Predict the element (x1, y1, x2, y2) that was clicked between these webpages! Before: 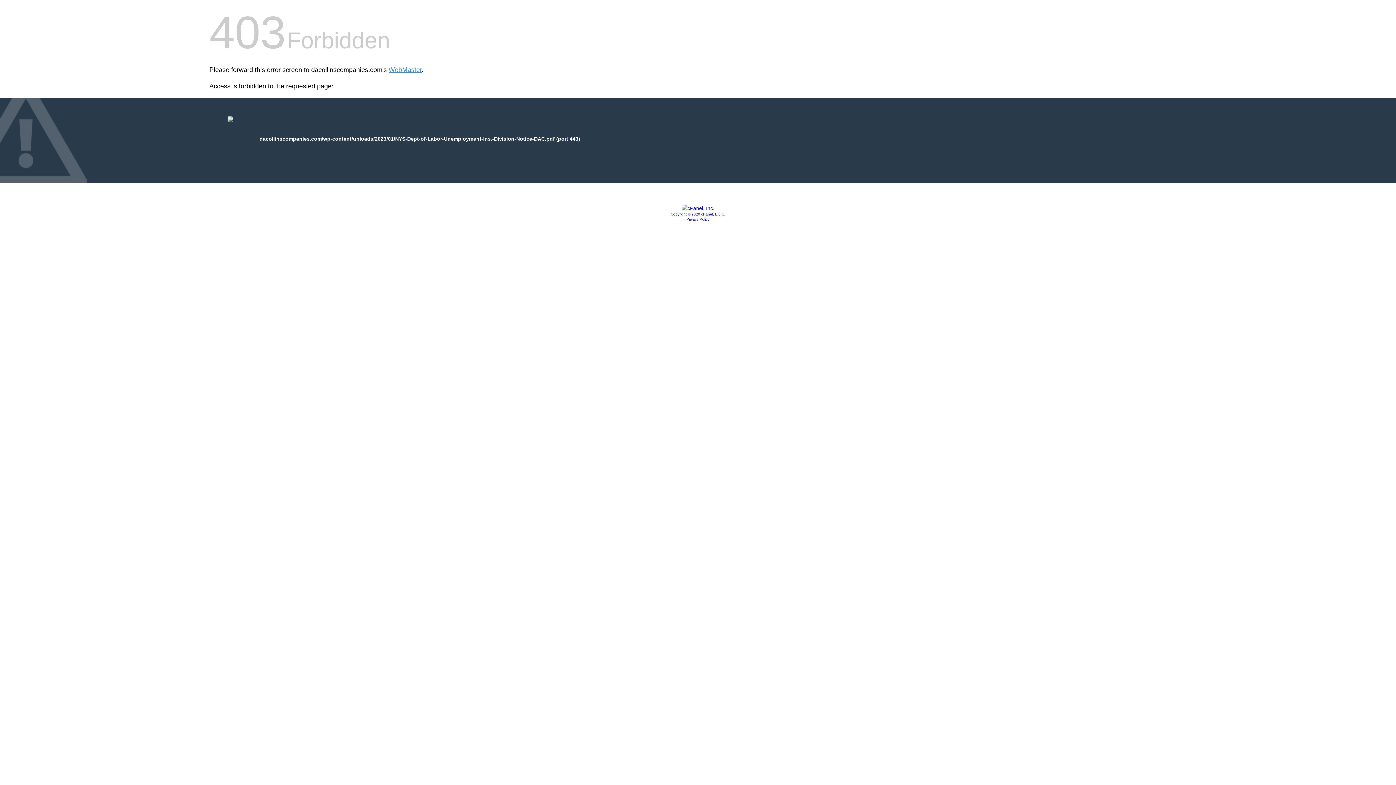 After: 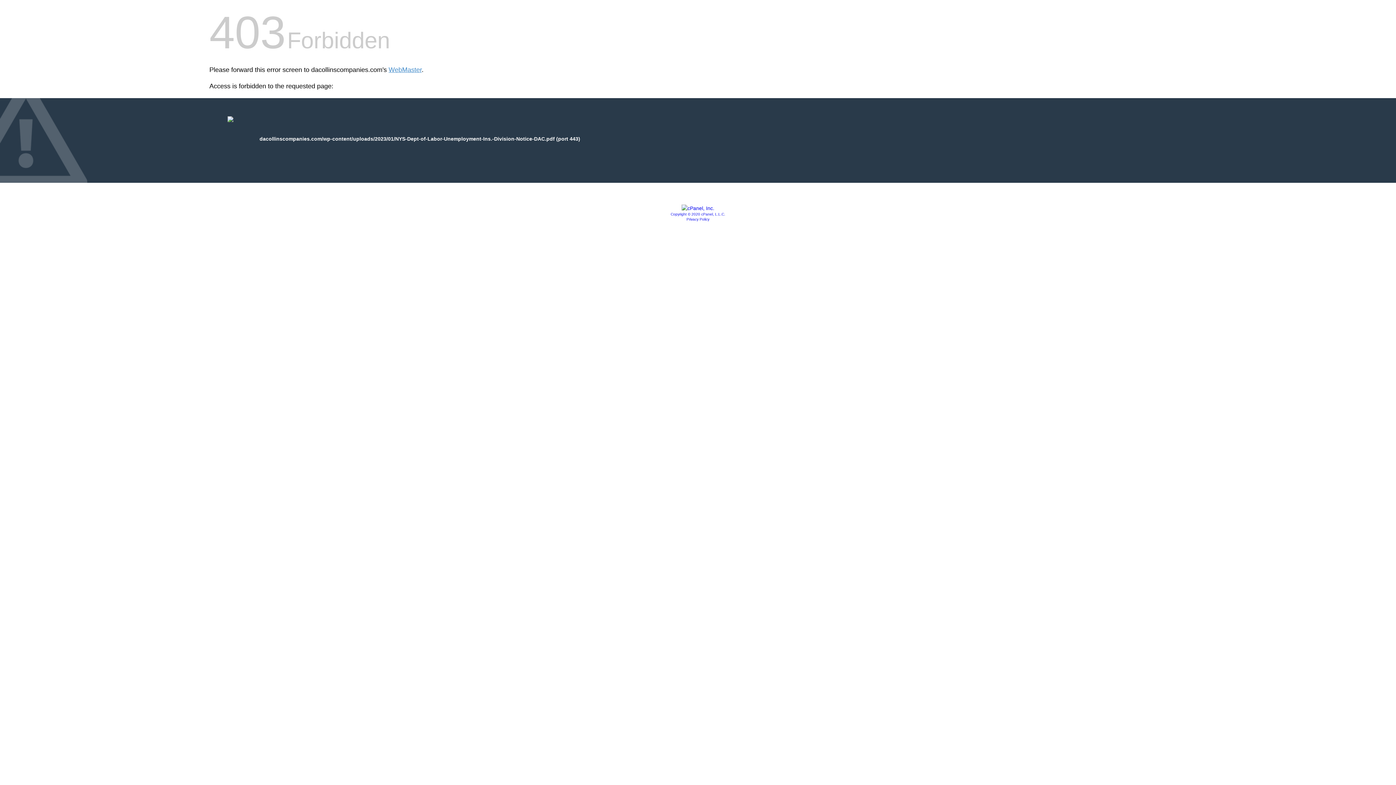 Action: label: Privacy Policy bbox: (686, 217, 709, 221)